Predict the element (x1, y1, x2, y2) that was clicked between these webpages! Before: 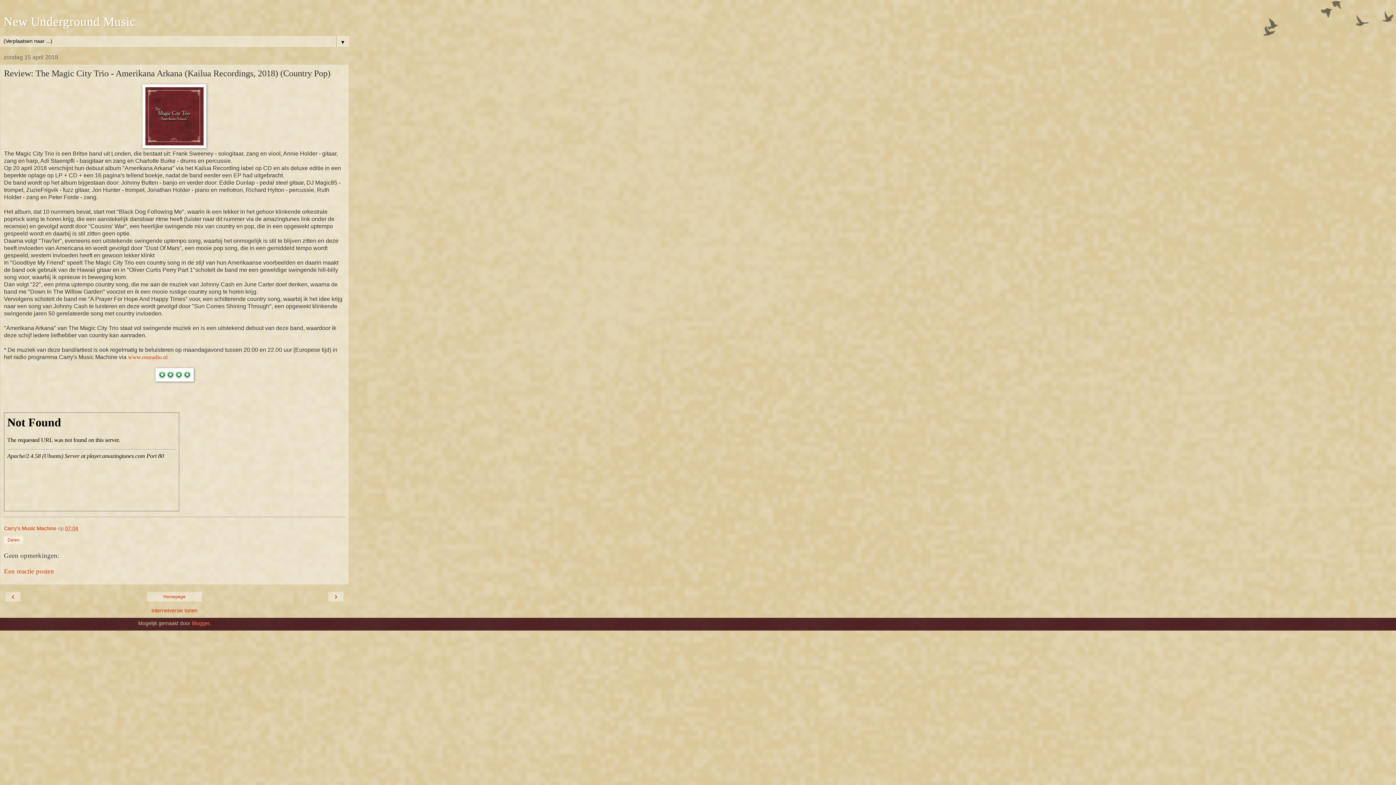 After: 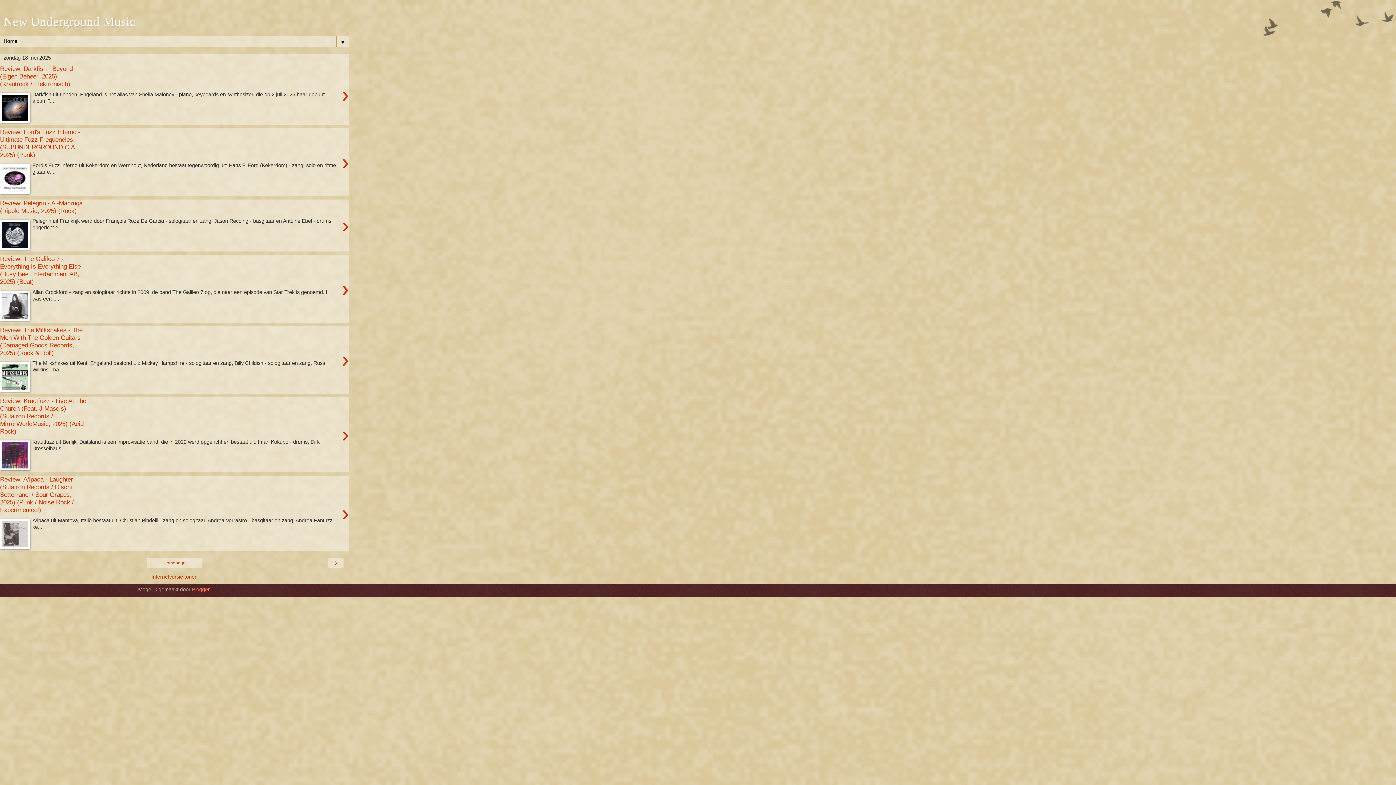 Action: bbox: (3, 14, 135, 28) label: New Underground Music